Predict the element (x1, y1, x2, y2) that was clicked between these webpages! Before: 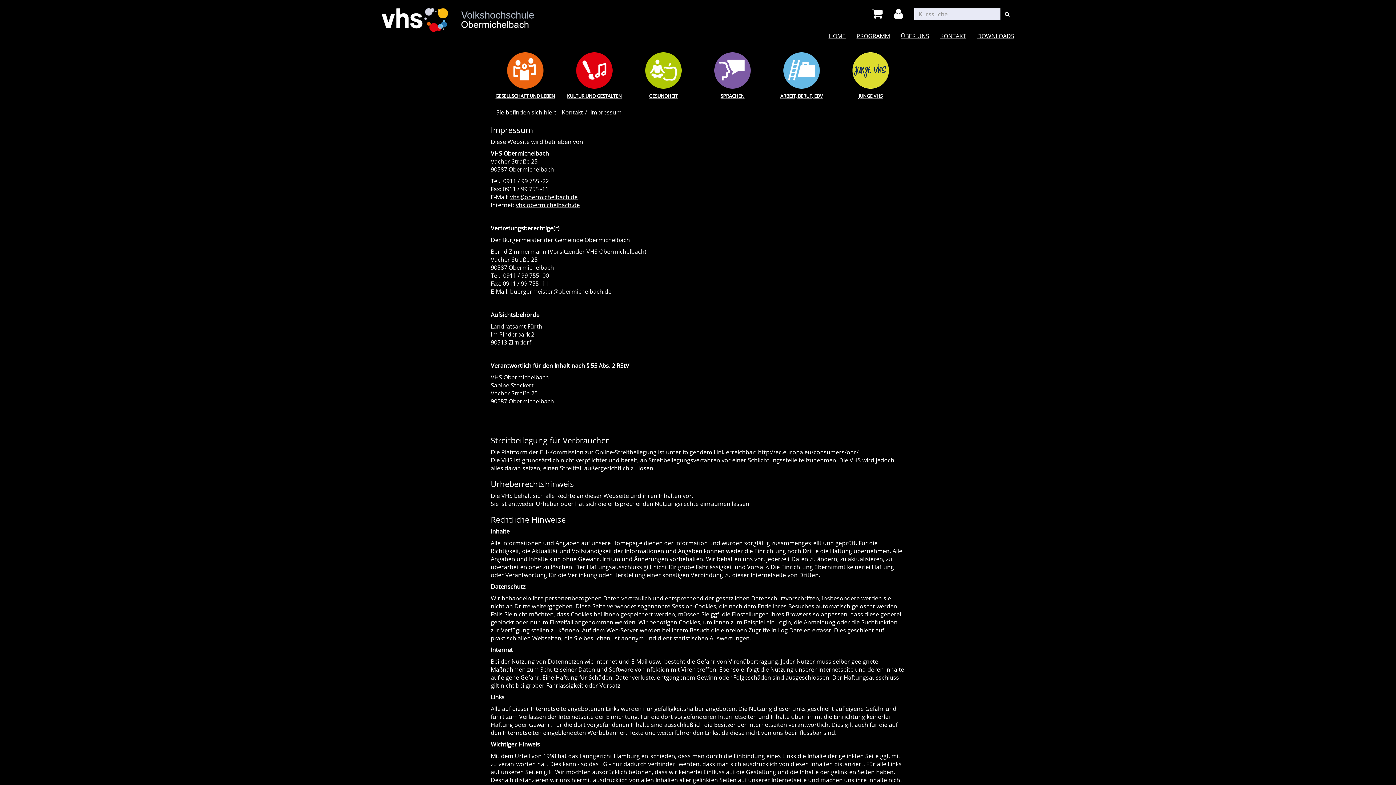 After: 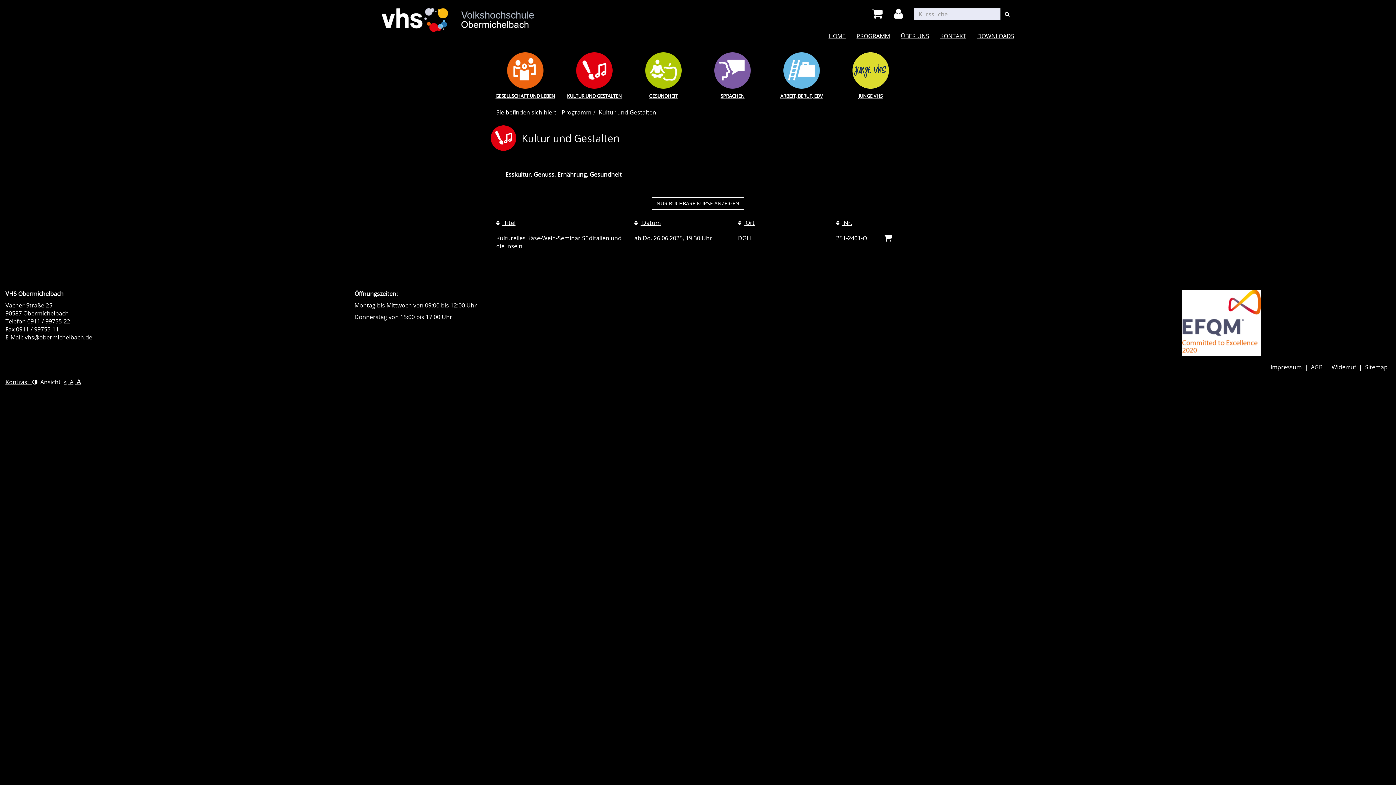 Action: label: KULTUR UND GESTALTEN bbox: (560, 52, 629, 99)